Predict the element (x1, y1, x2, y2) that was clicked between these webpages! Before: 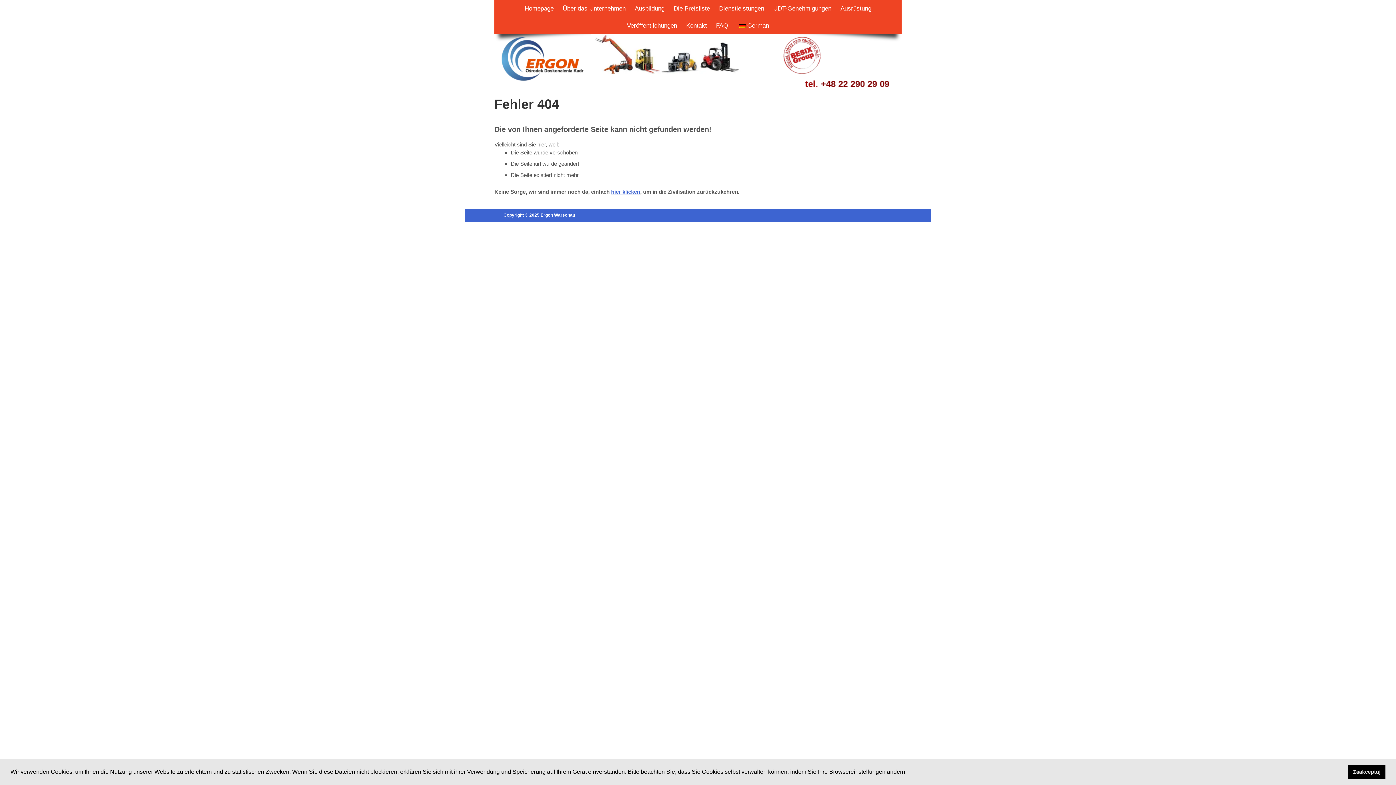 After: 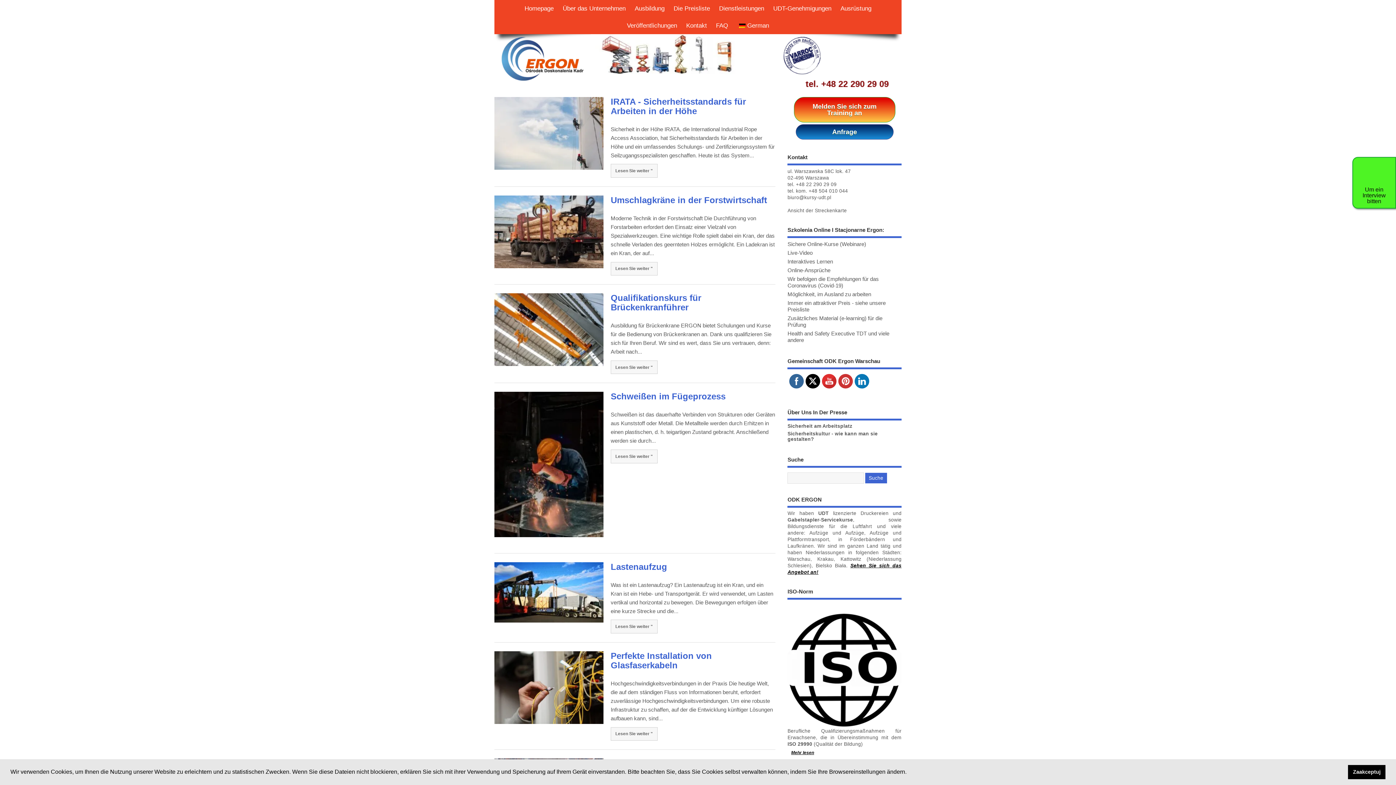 Action: label: Veröffentlichungen bbox: (623, 17, 681, 34)